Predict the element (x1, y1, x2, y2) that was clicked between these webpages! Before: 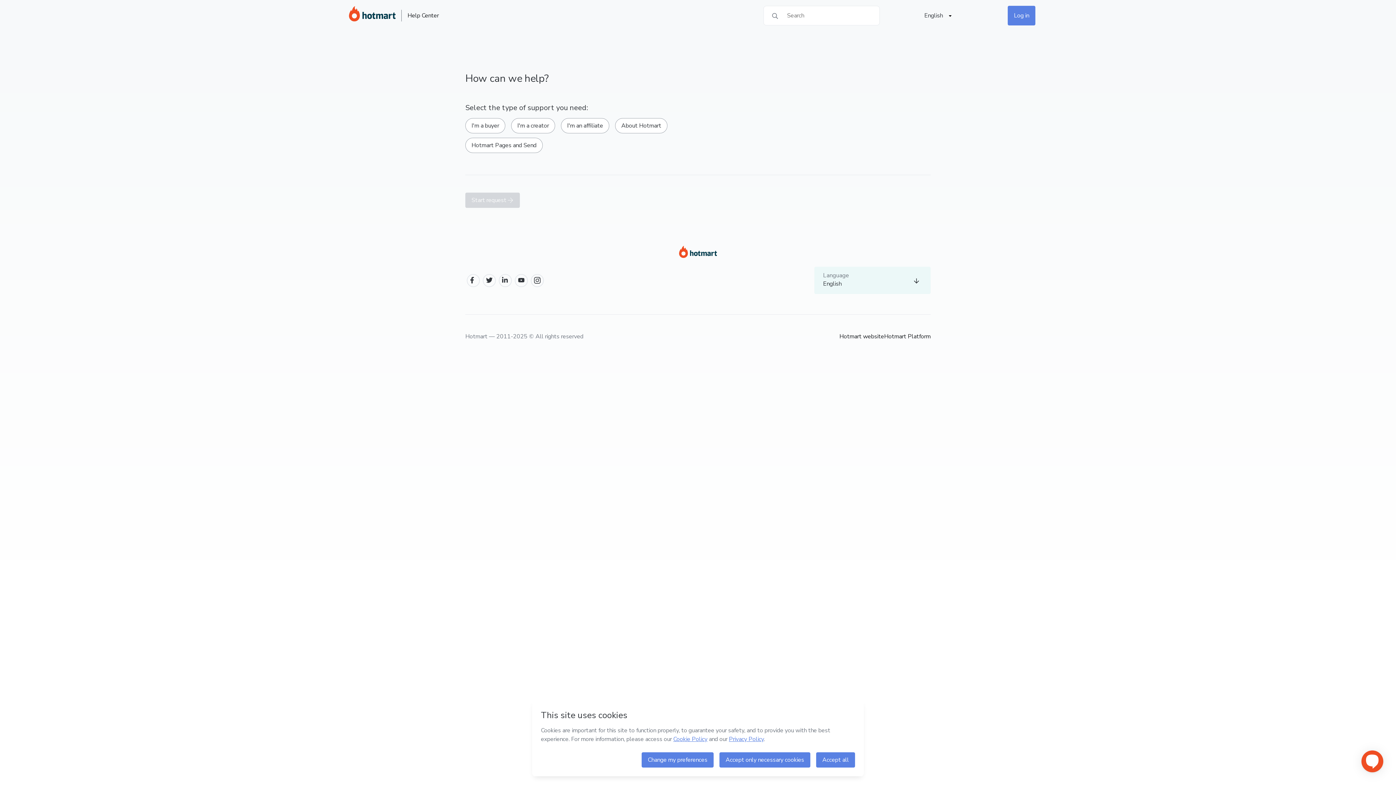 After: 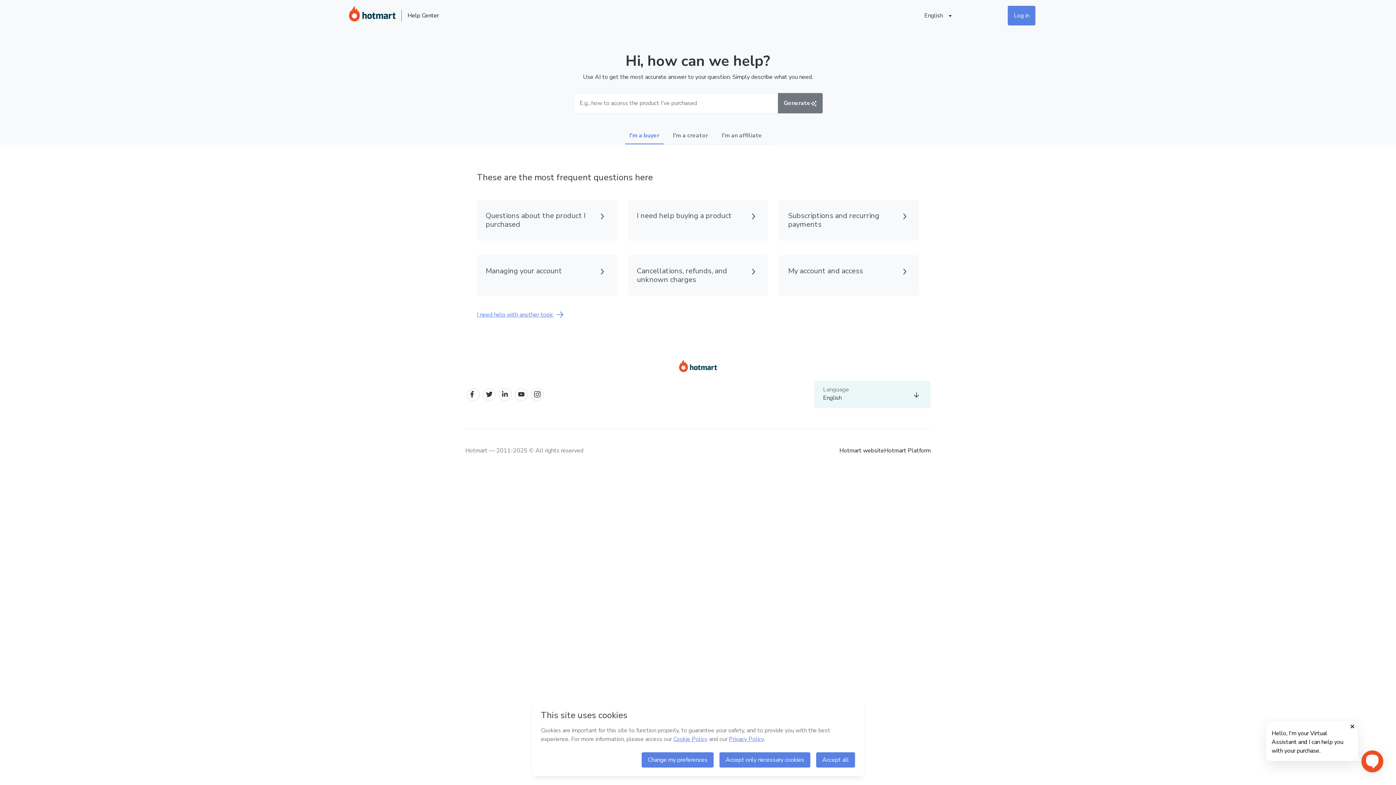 Action: bbox: (349, 8, 407, 23)